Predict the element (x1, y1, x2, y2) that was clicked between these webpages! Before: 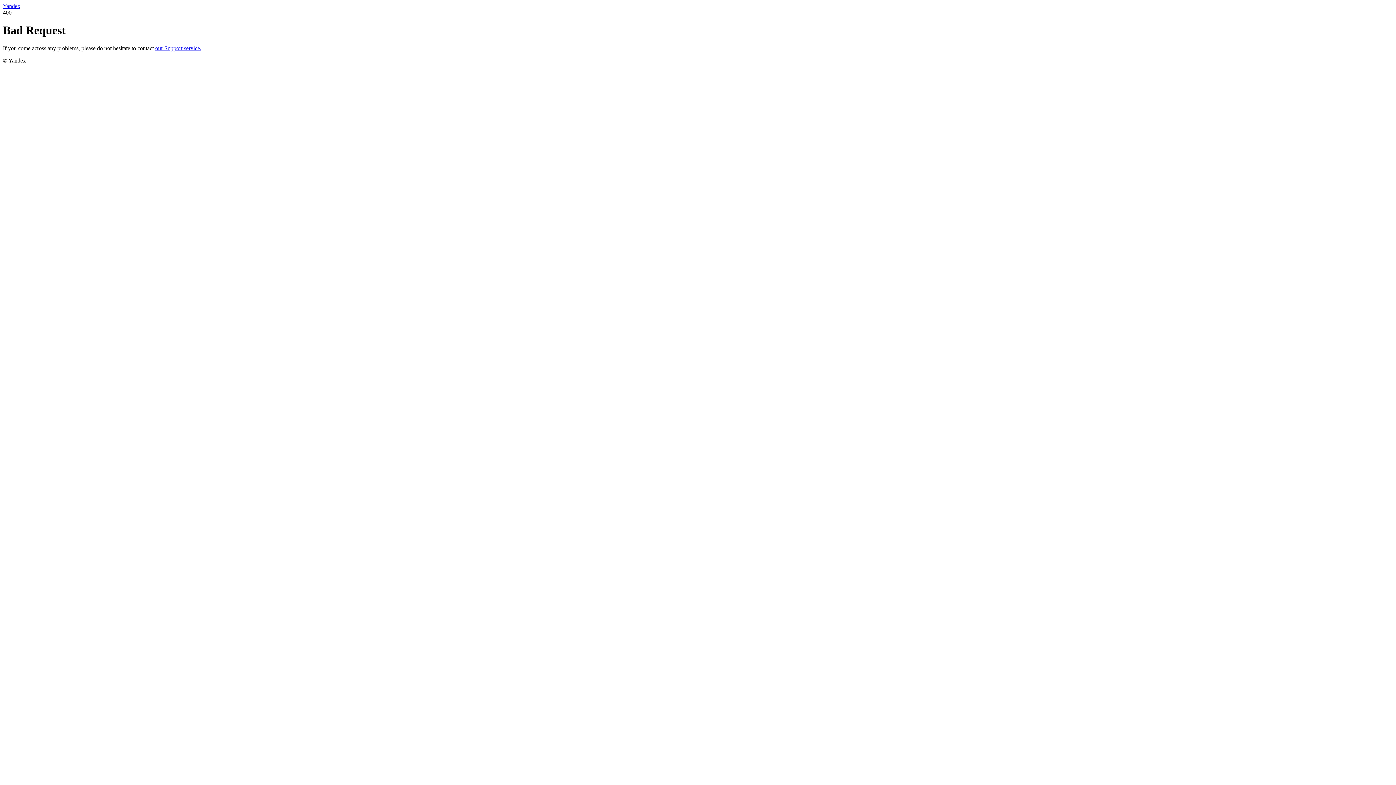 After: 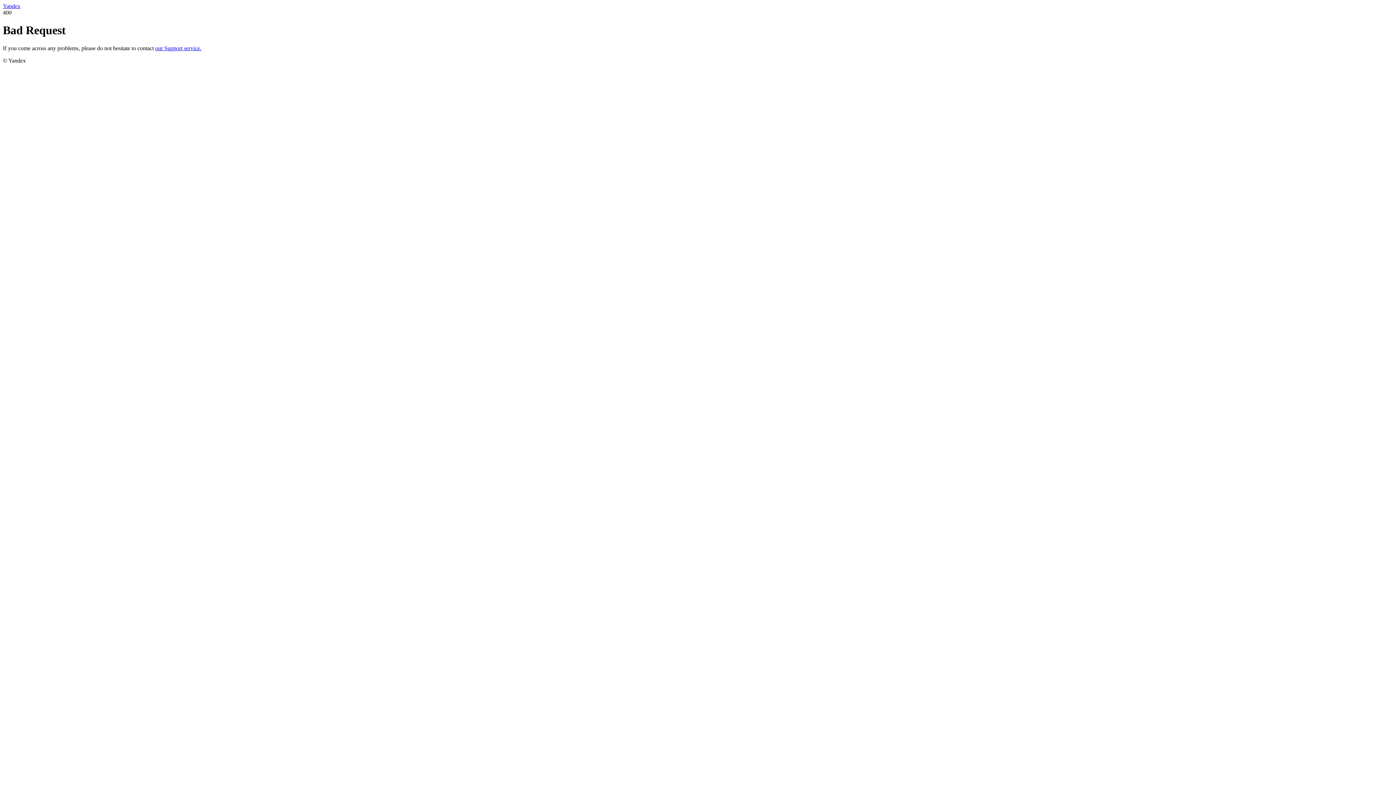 Action: bbox: (2, 2, 20, 9) label: Yandex